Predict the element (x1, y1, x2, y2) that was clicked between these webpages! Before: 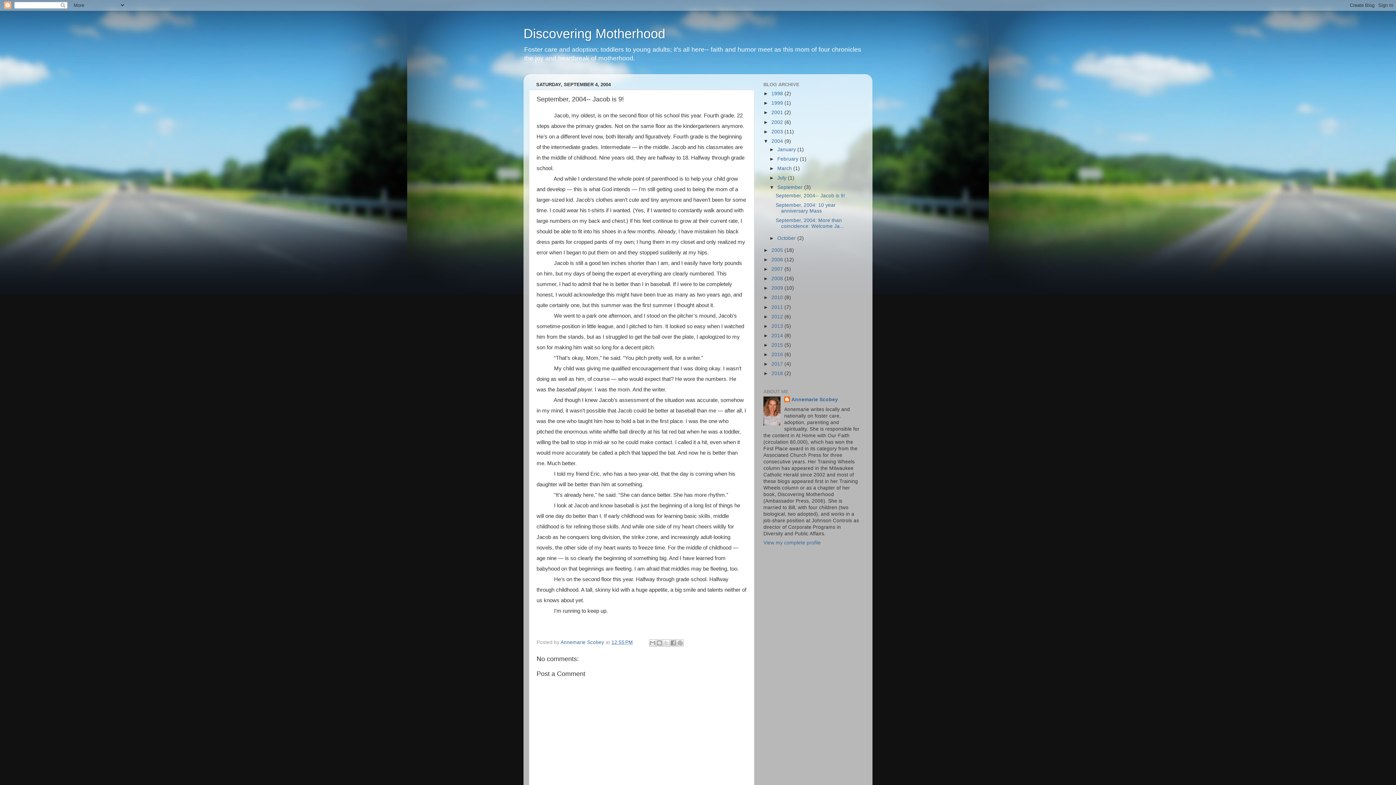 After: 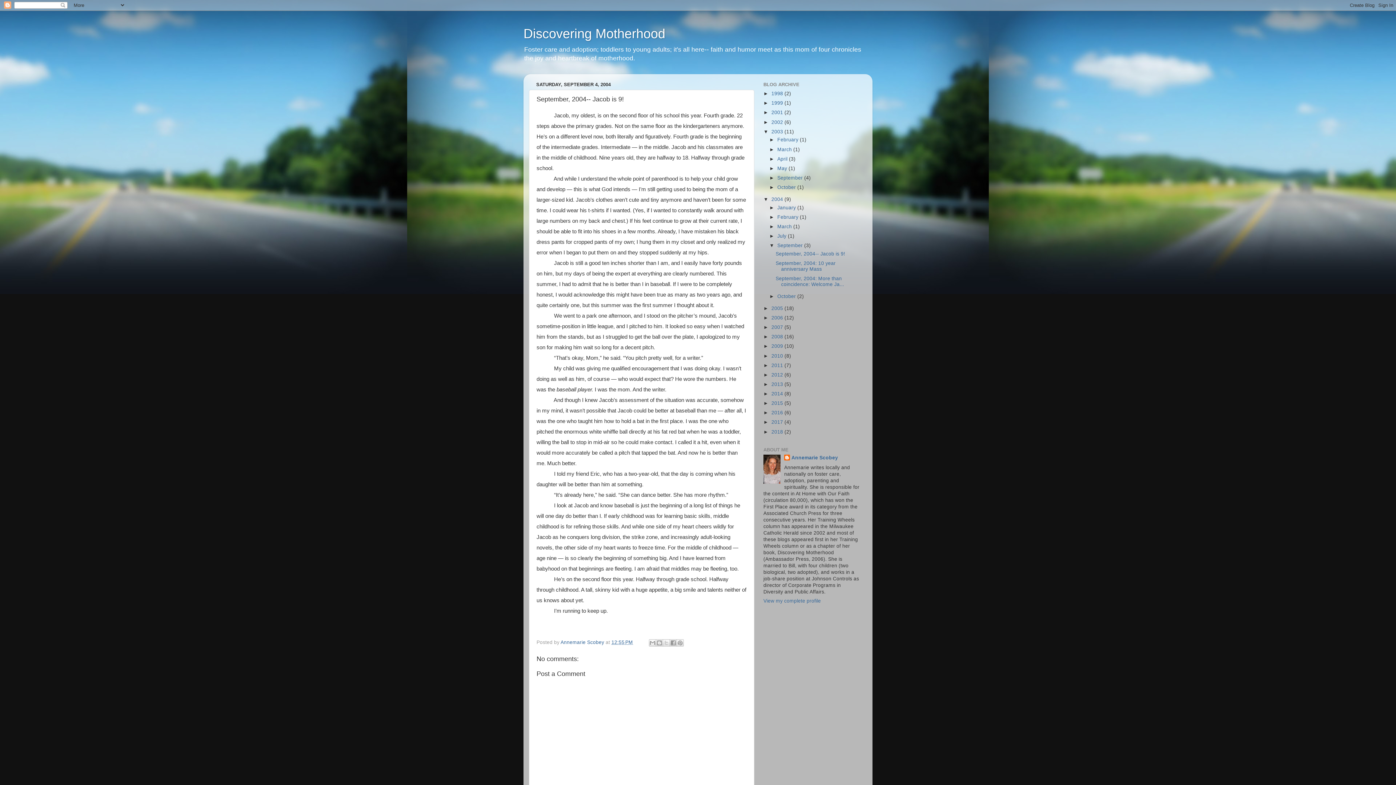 Action: label: ►   bbox: (763, 128, 771, 134)